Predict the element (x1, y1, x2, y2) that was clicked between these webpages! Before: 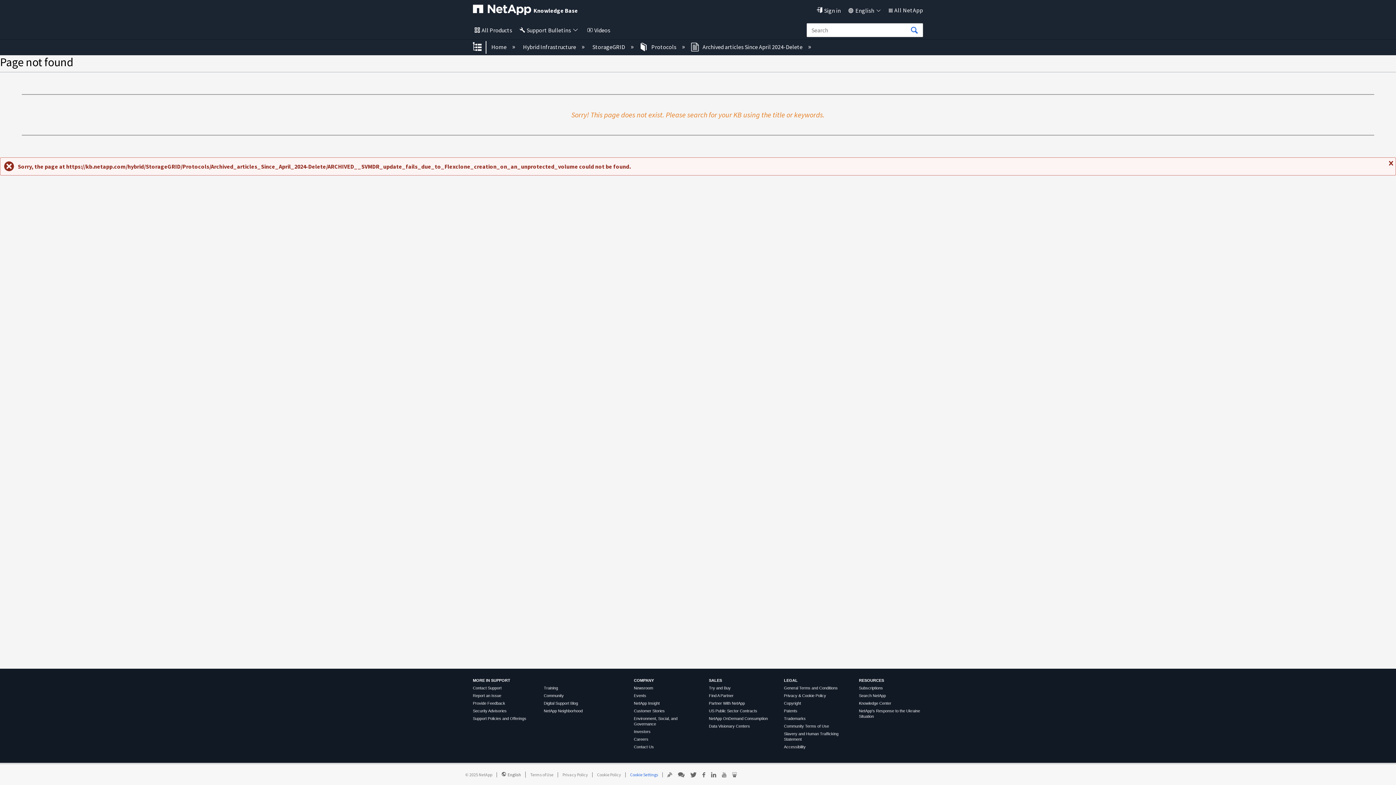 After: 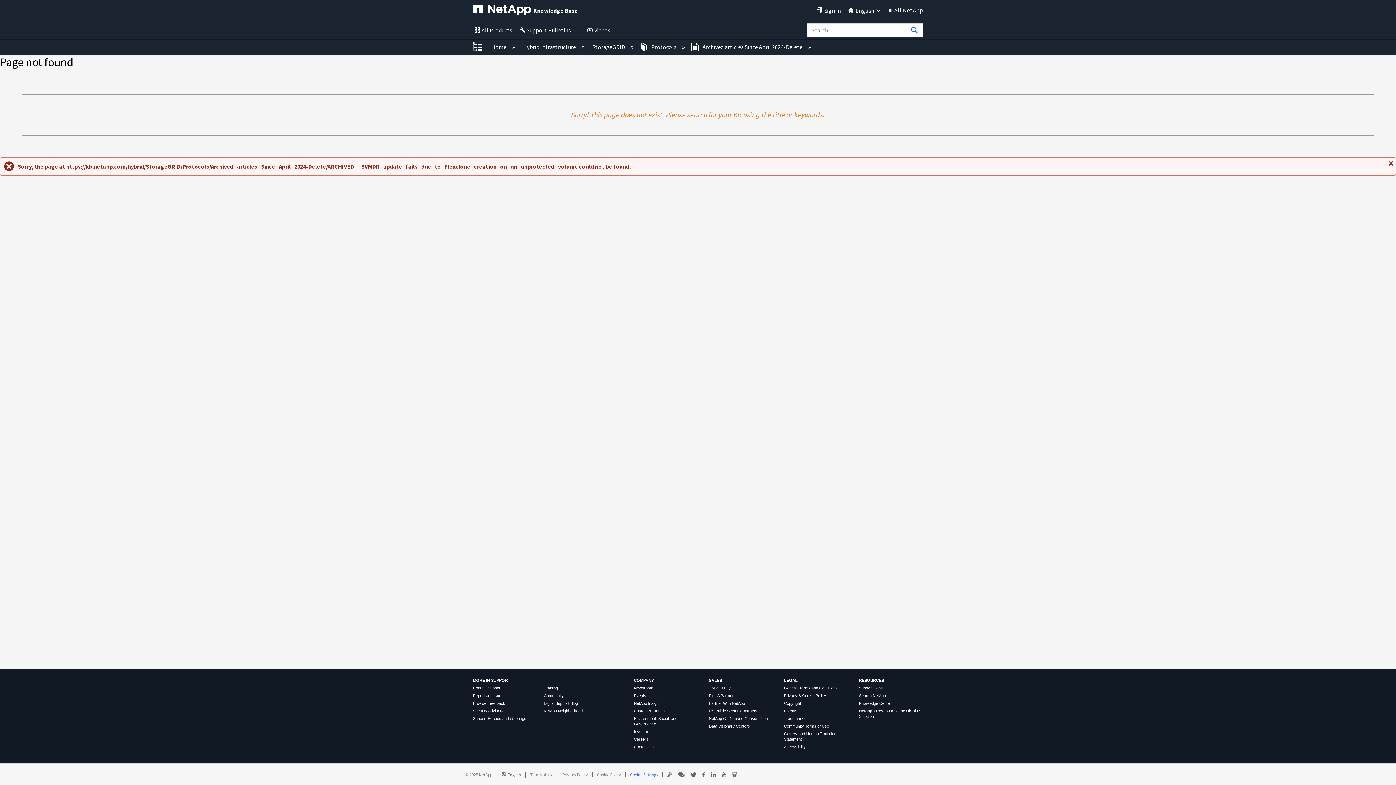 Action: label: Training bbox: (543, 686, 558, 690)